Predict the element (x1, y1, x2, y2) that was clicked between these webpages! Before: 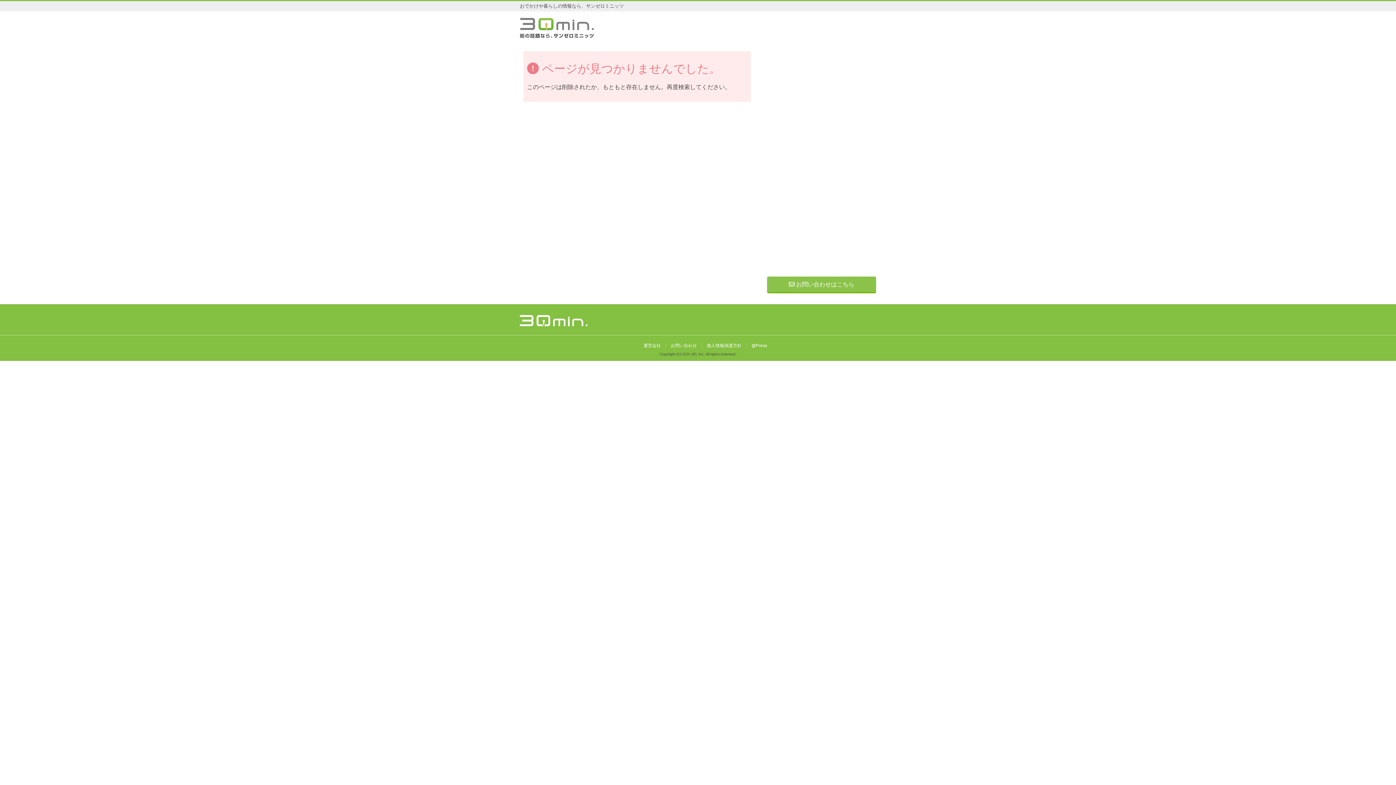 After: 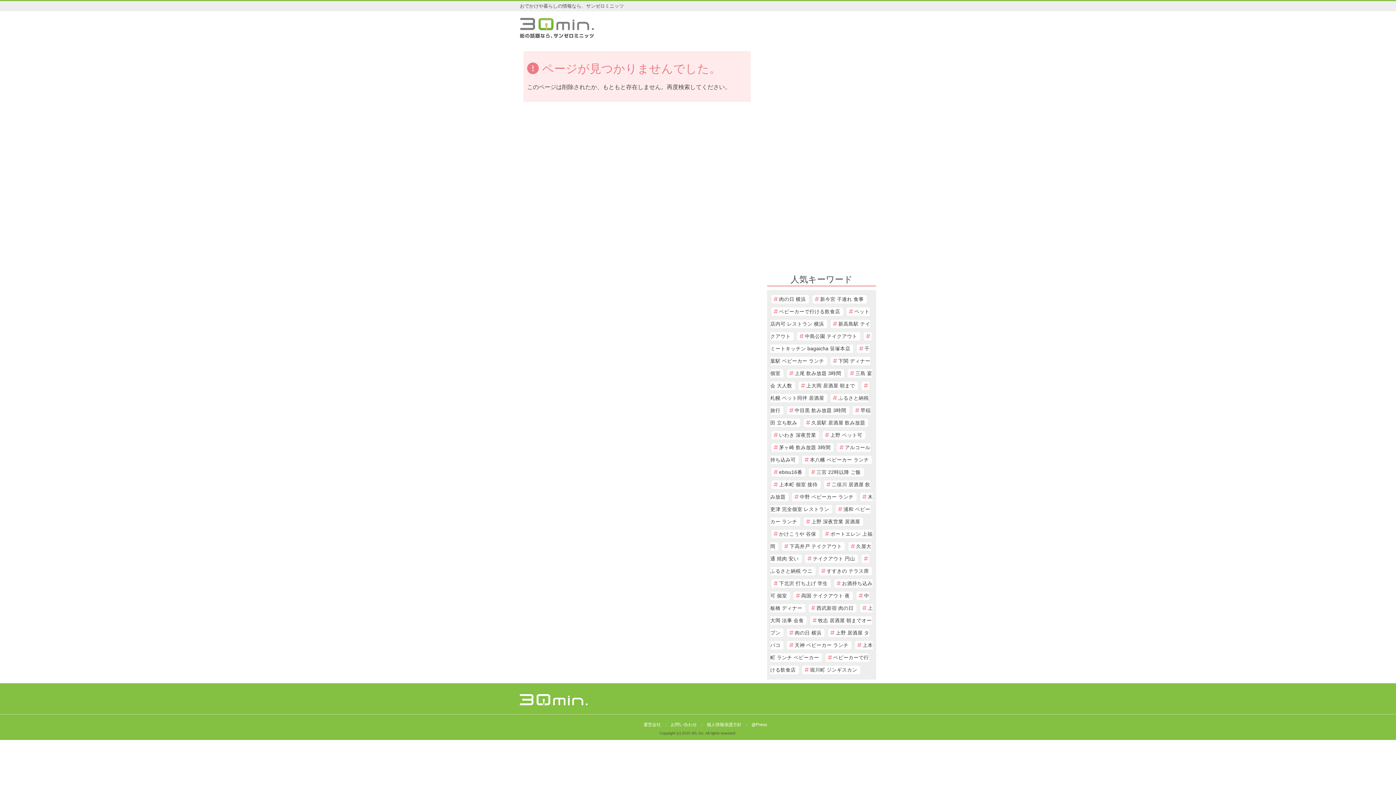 Action: bbox: (767, 276, 876, 293) label:  お問い合わせはこちら